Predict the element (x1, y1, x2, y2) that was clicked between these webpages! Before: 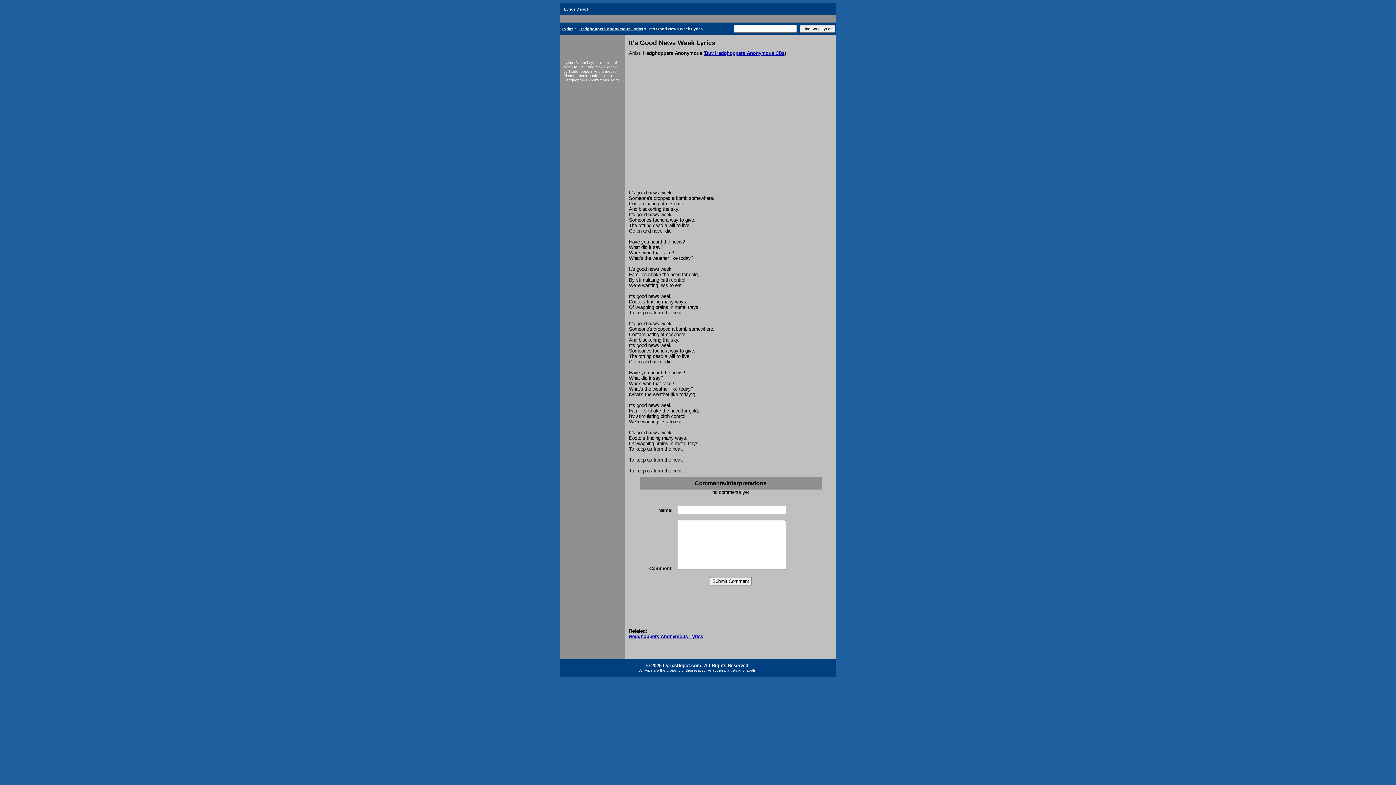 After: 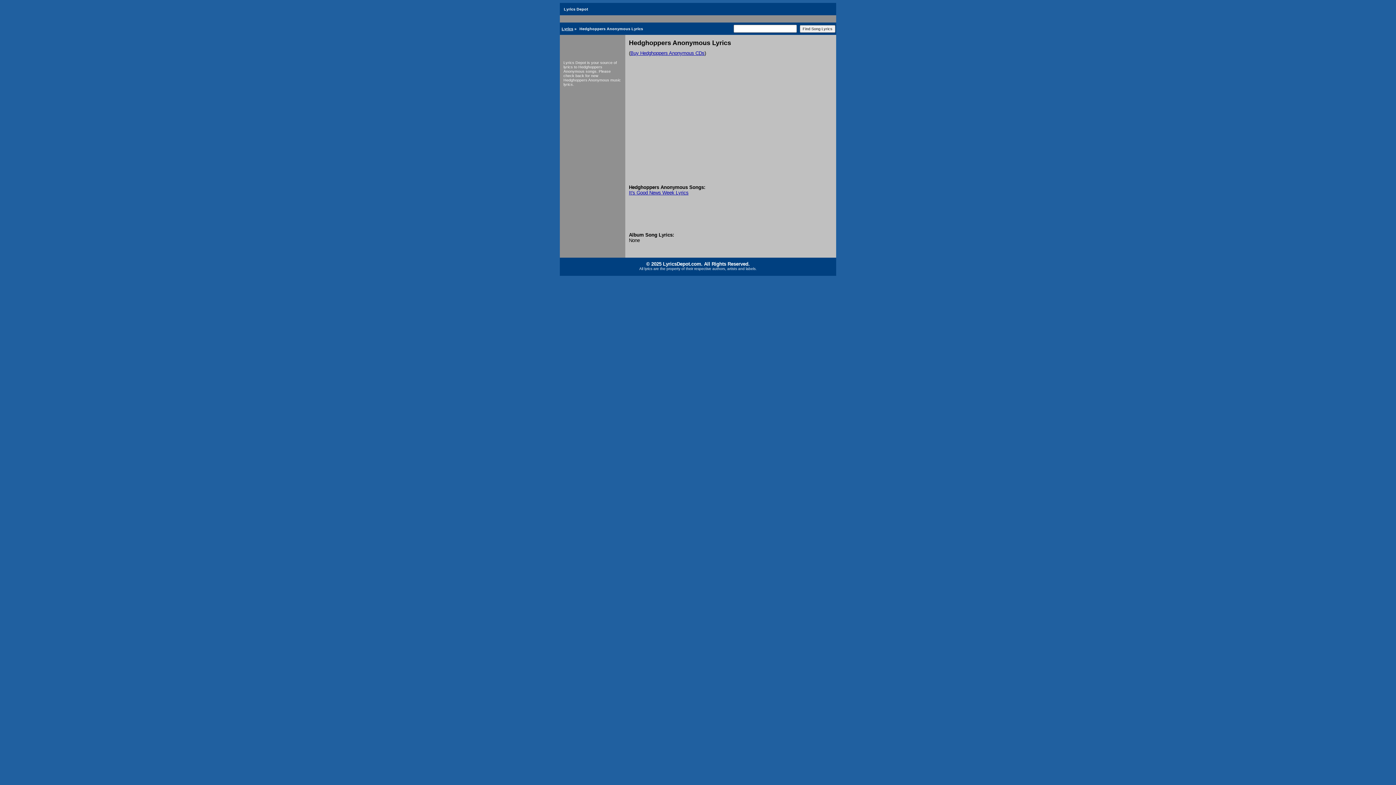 Action: label: Hedghoppers Anonymous Lyrics bbox: (629, 634, 703, 639)